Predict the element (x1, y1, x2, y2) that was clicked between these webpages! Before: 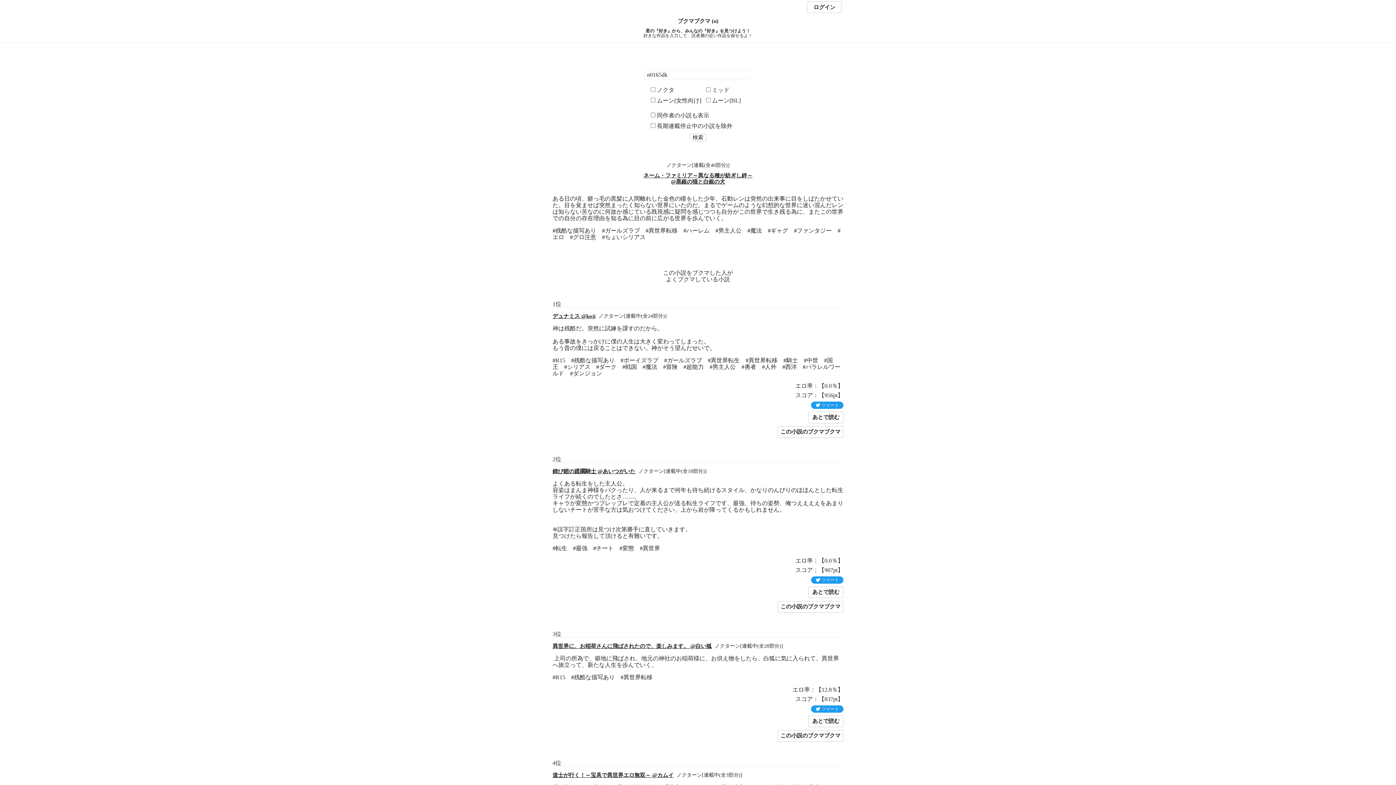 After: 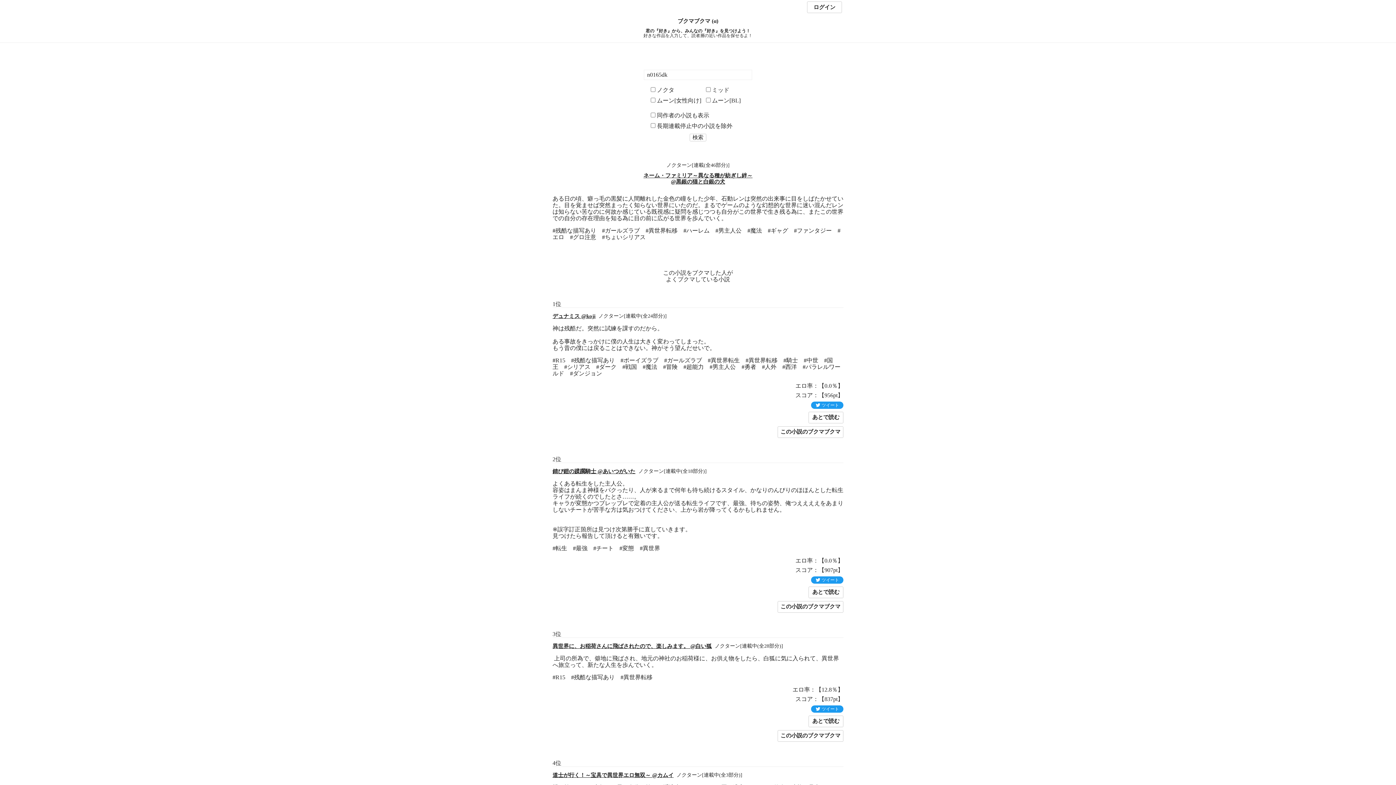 Action: bbox: (689, 133, 706, 141) label: 検索